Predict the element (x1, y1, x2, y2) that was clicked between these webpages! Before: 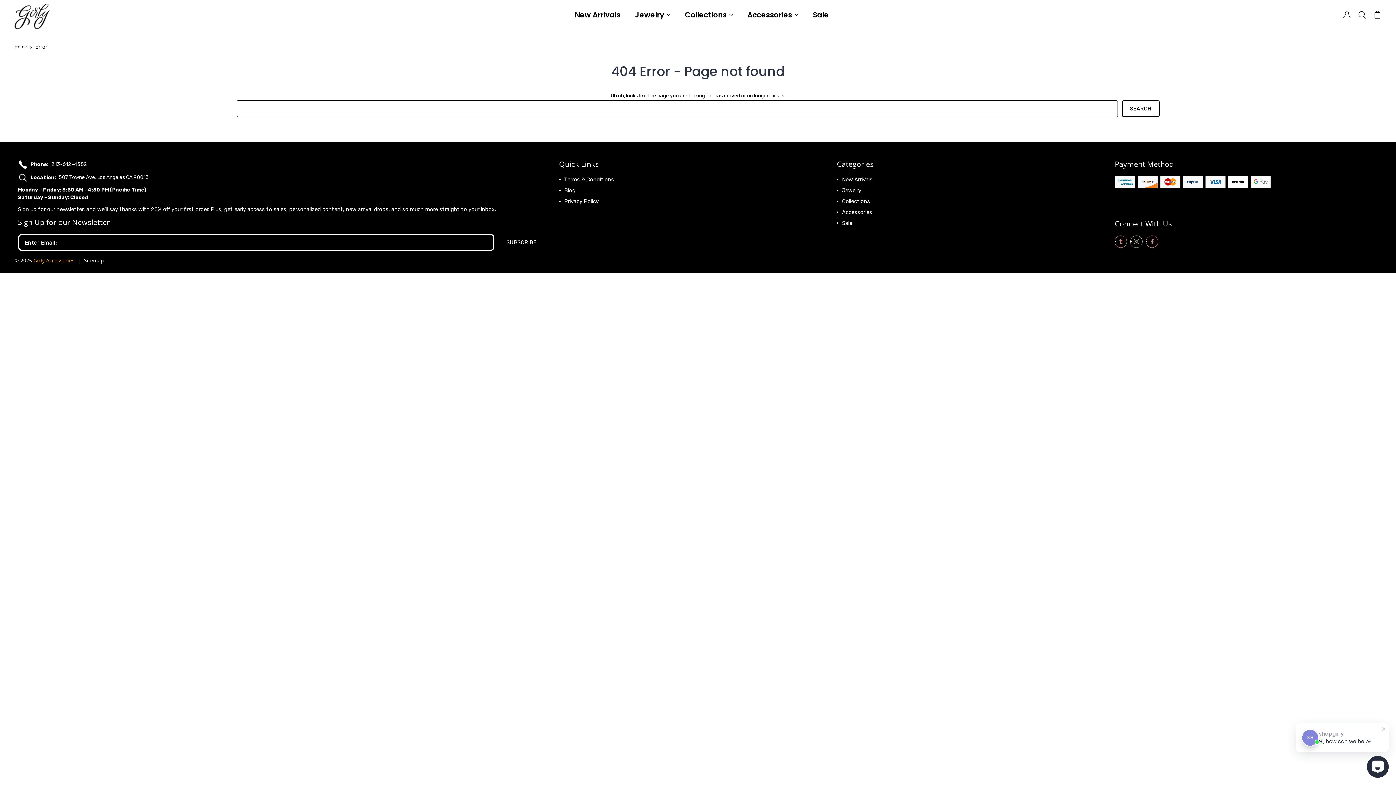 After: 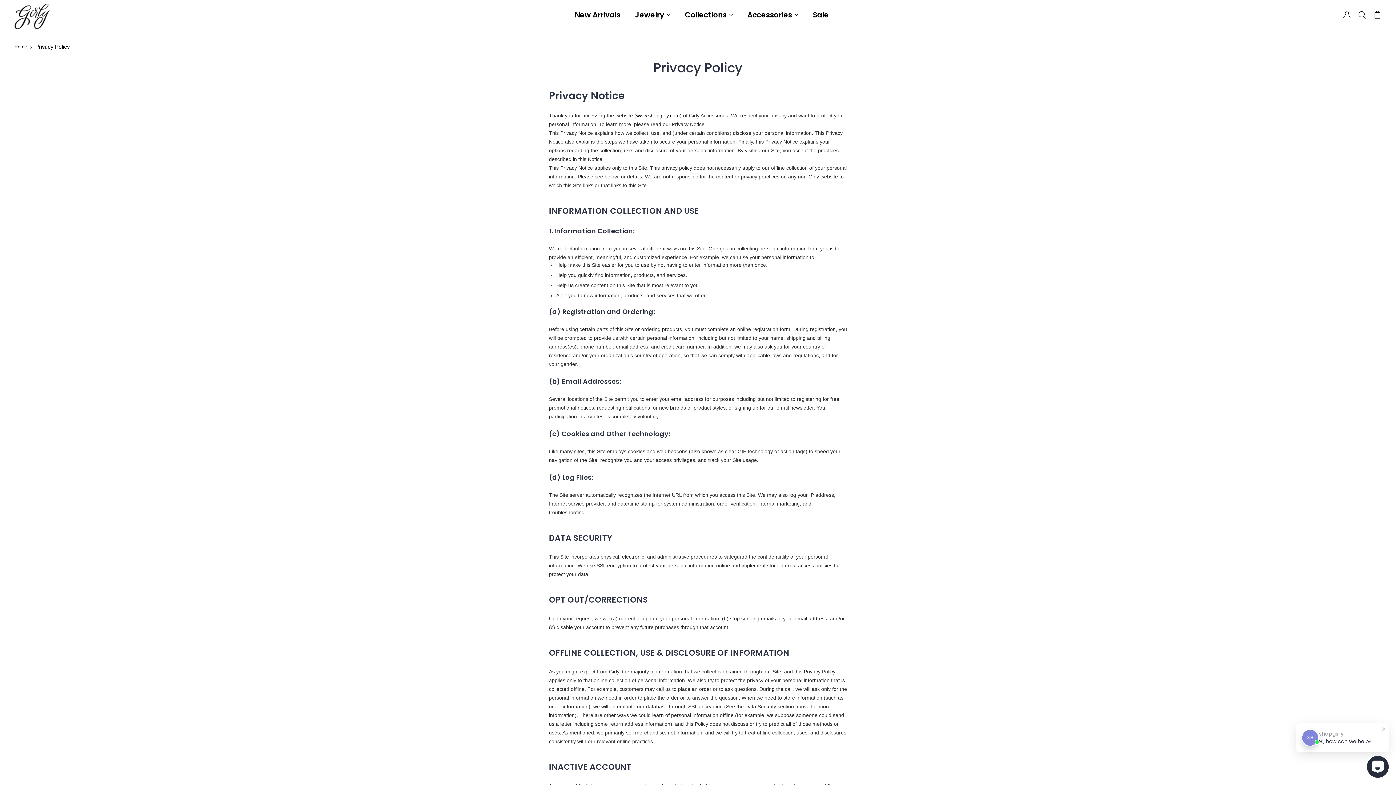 Action: label: Privacy Policy bbox: (564, 198, 598, 204)